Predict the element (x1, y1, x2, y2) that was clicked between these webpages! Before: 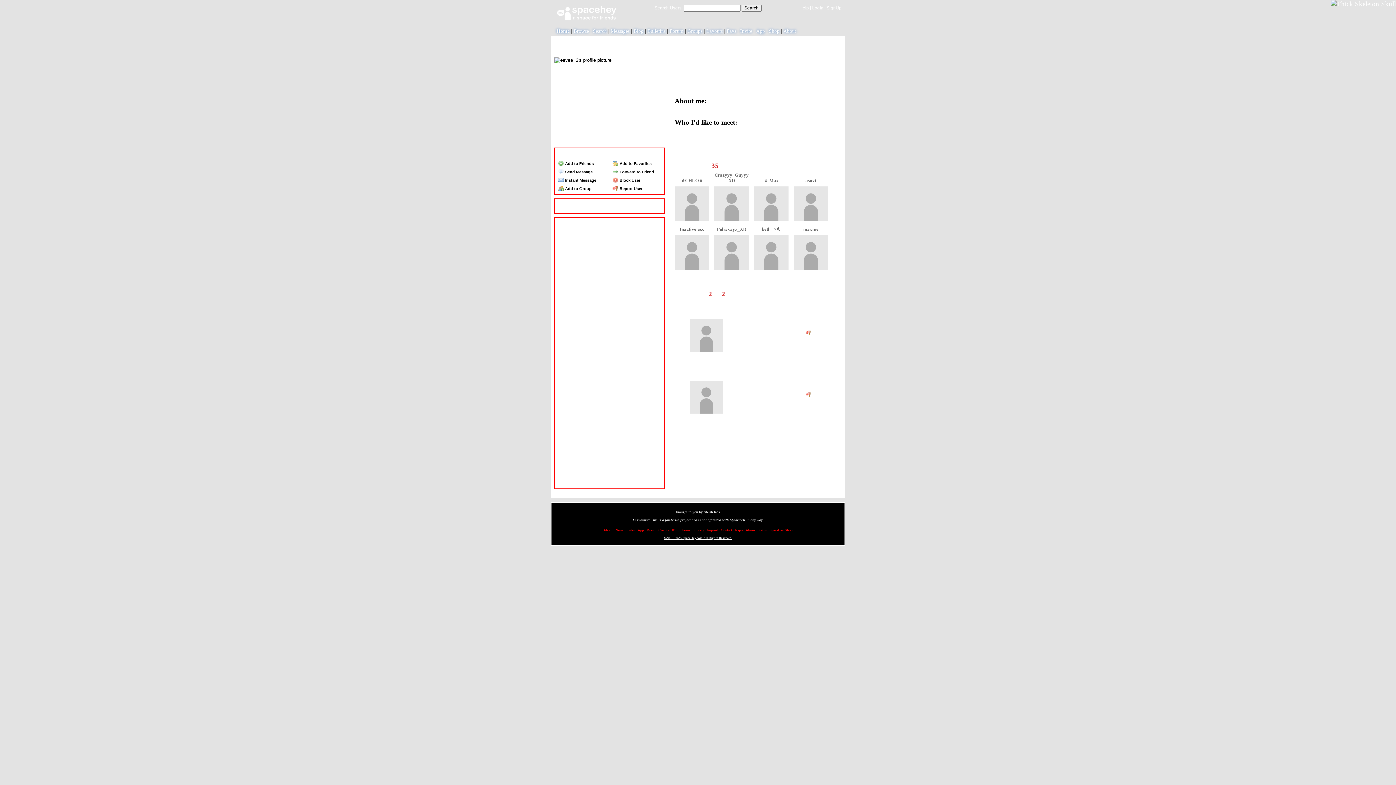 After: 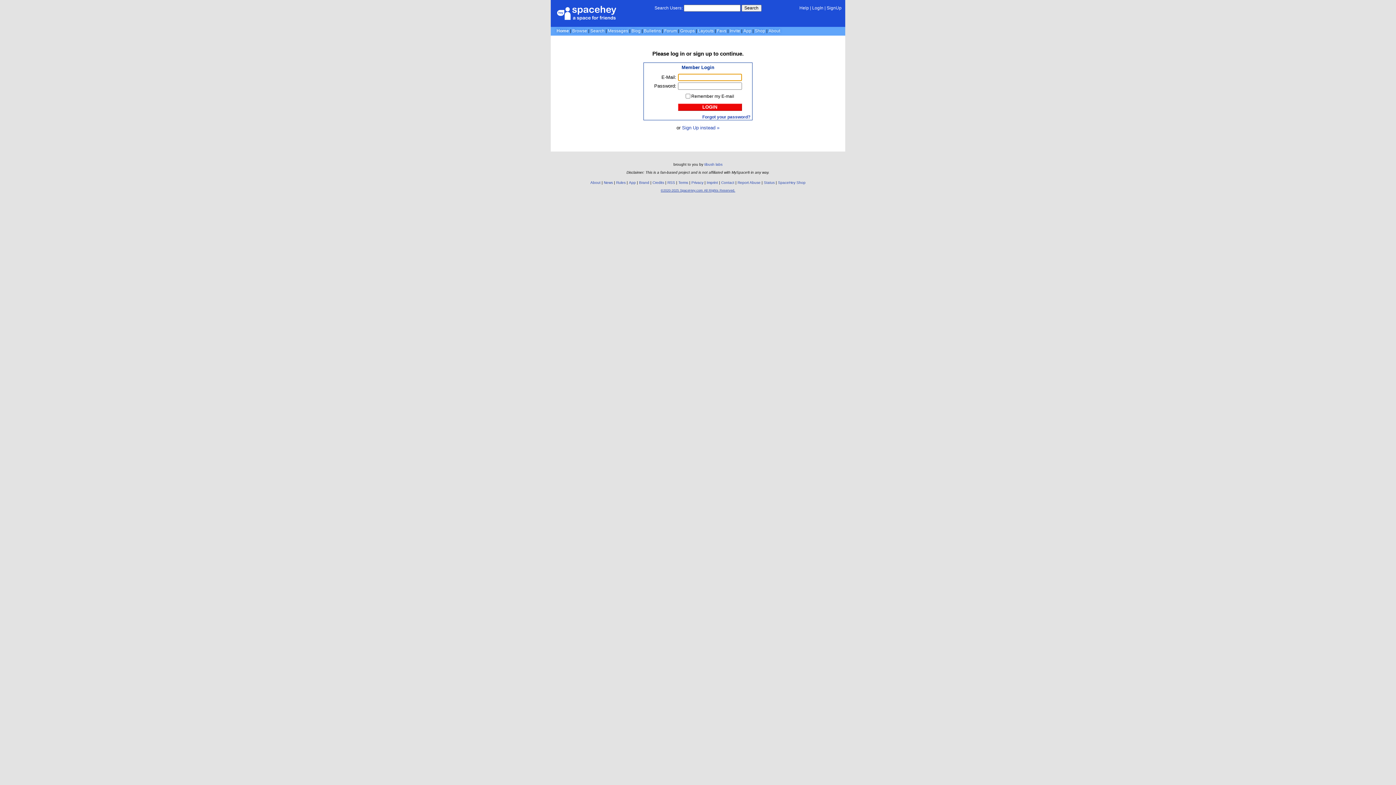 Action: label:  Add to Friends bbox: (557, 161, 593, 165)